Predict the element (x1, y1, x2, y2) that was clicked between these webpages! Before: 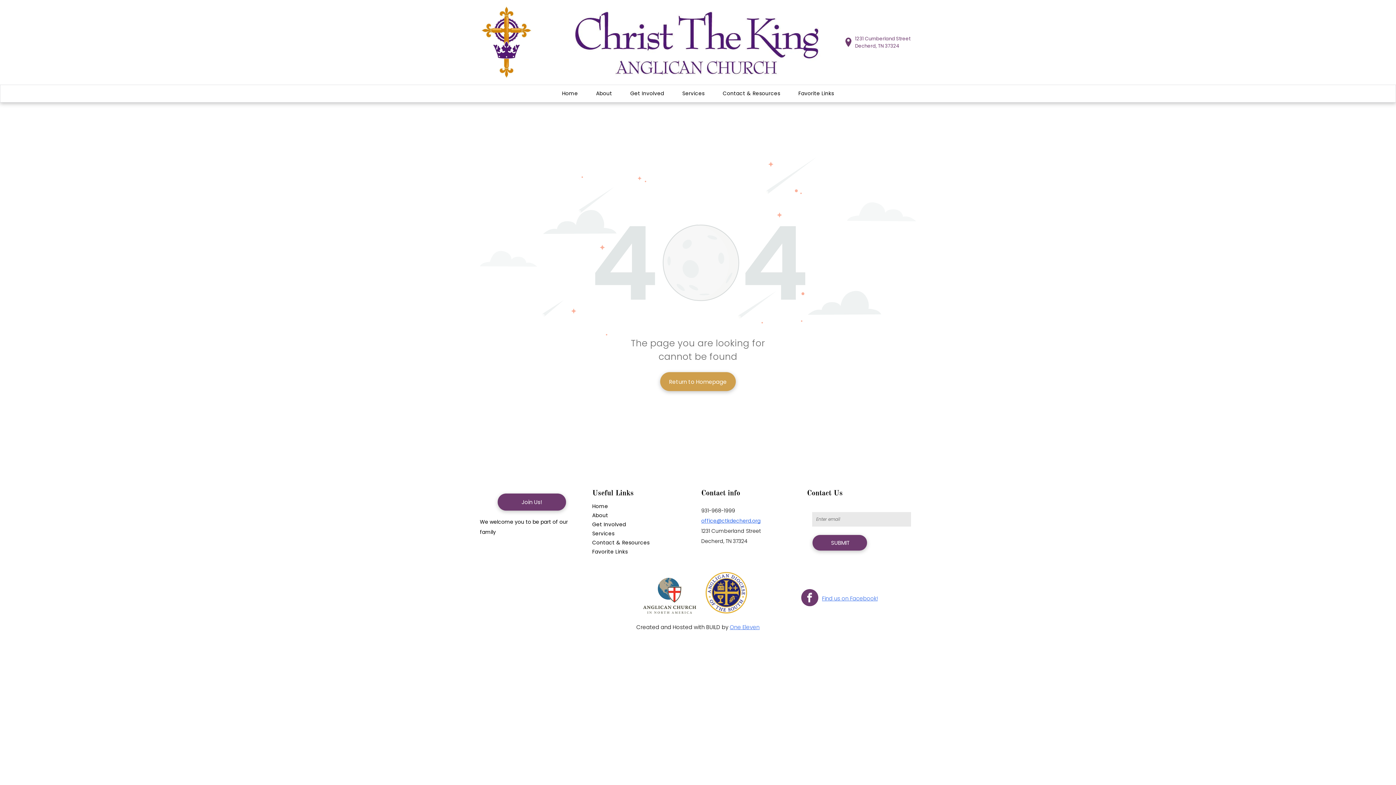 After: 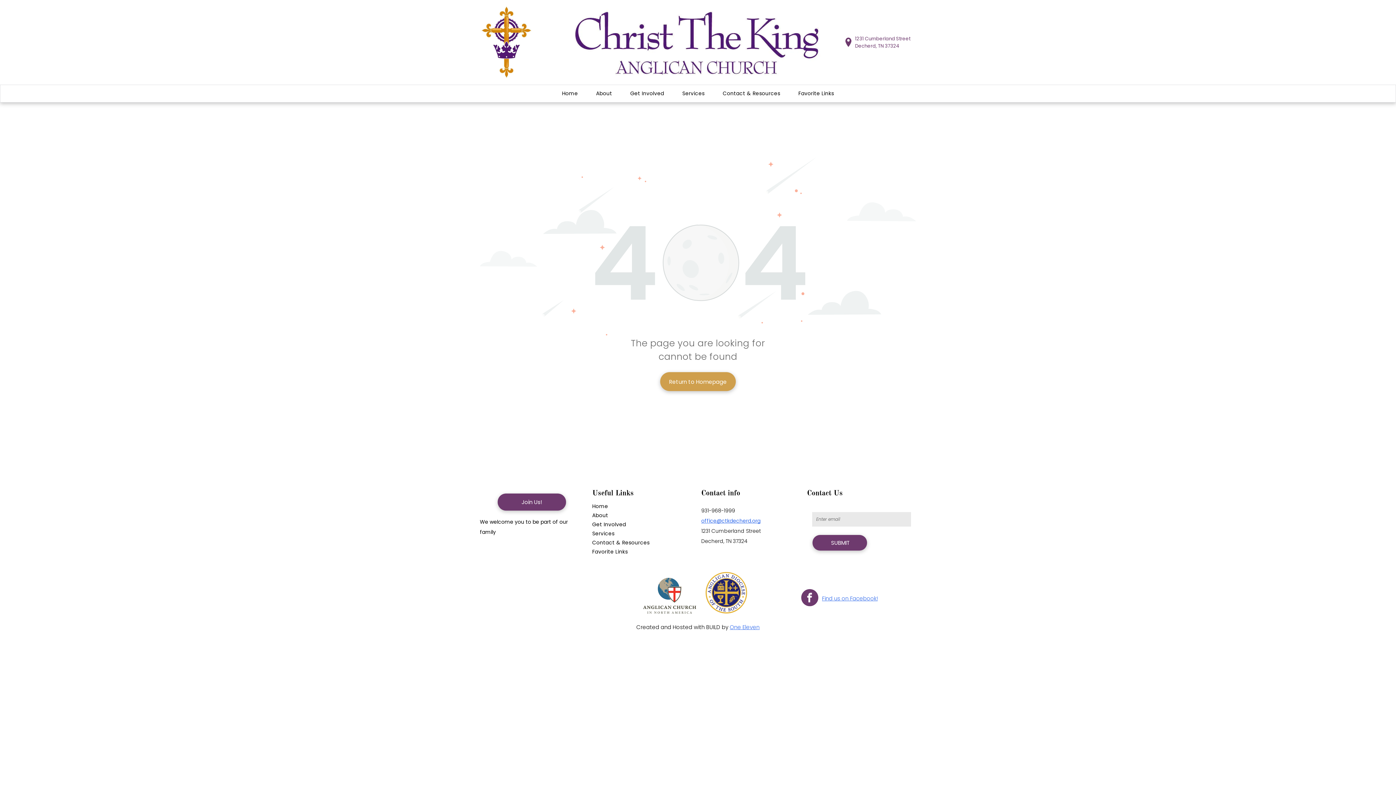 Action: label: office@ctkdecherd.org bbox: (701, 517, 760, 524)